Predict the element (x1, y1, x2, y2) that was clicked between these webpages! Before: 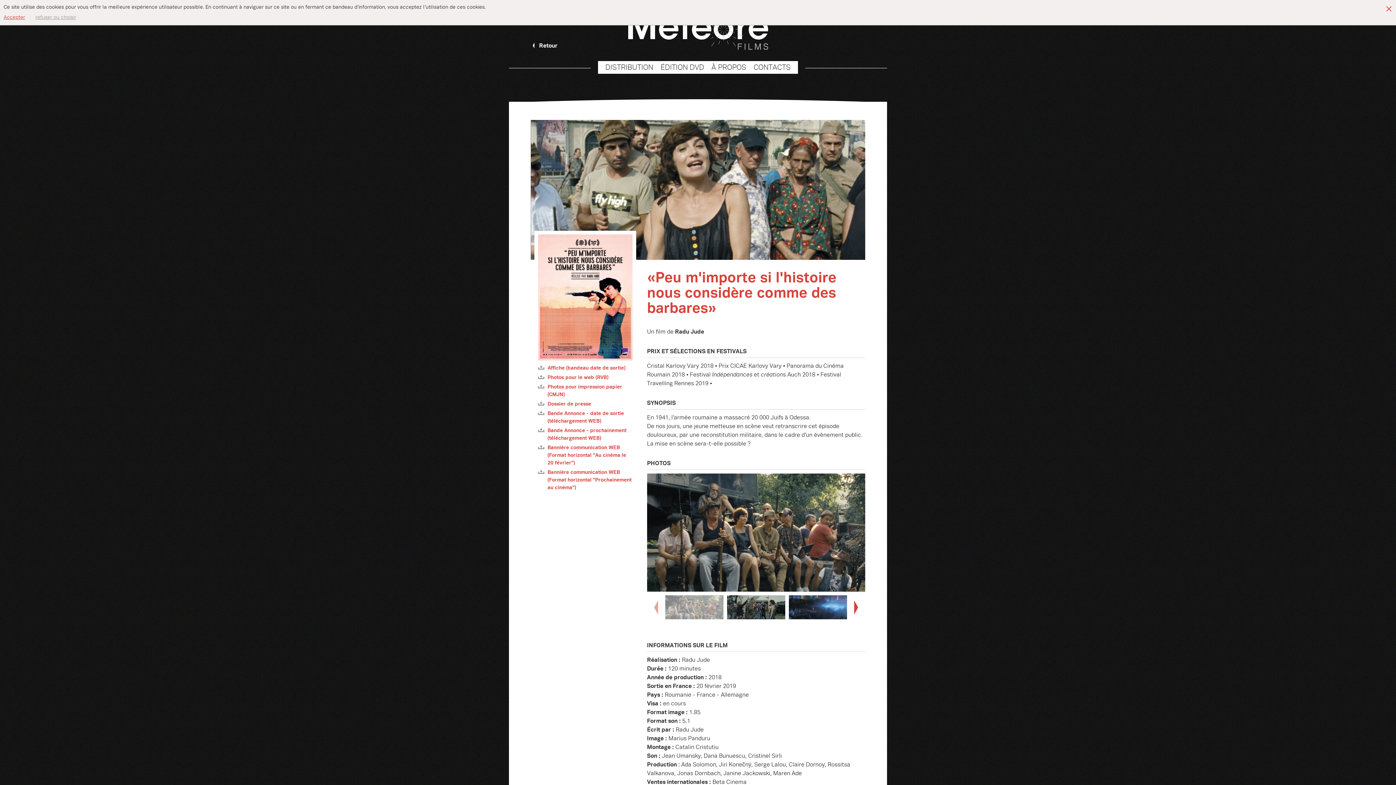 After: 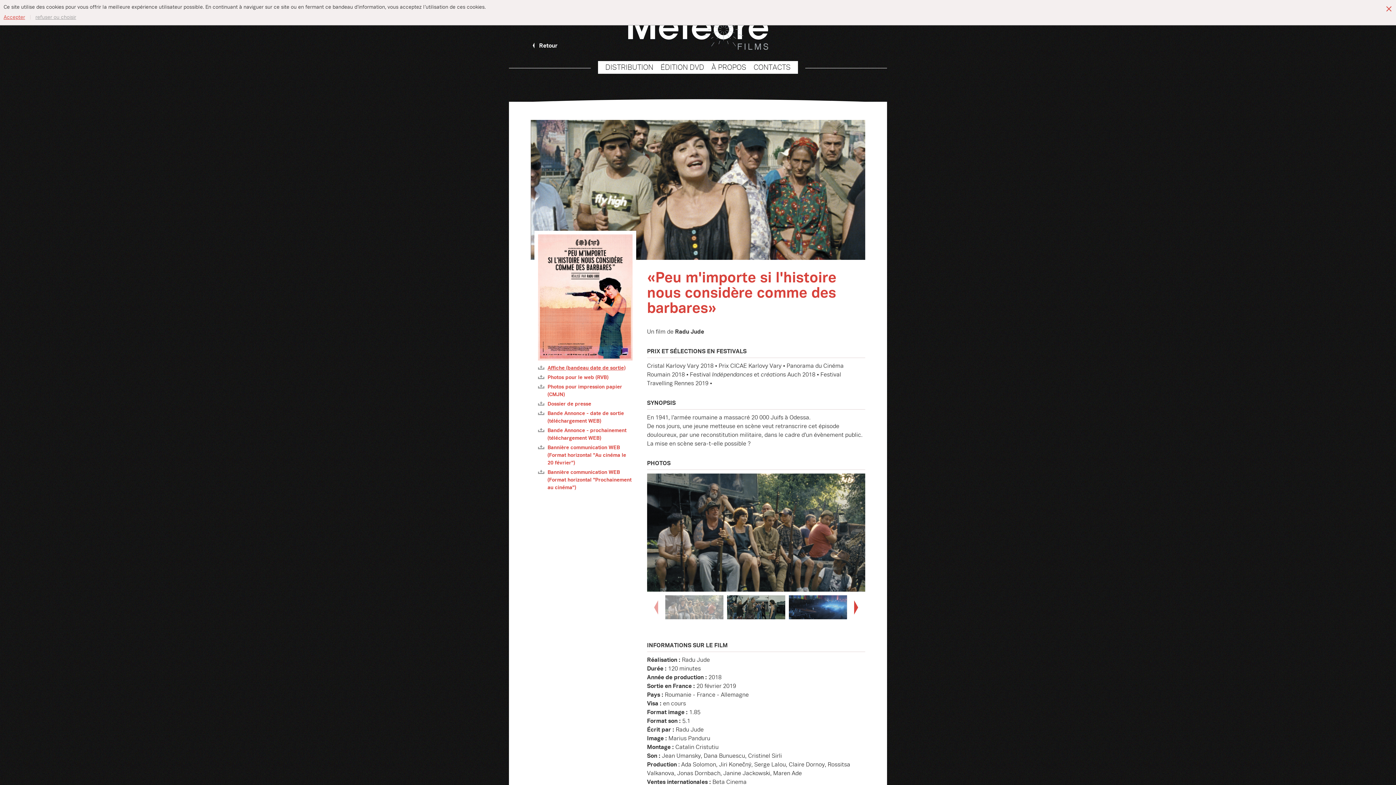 Action: label: Affiche (bandeau date de sortie) bbox: (538, 364, 632, 371)